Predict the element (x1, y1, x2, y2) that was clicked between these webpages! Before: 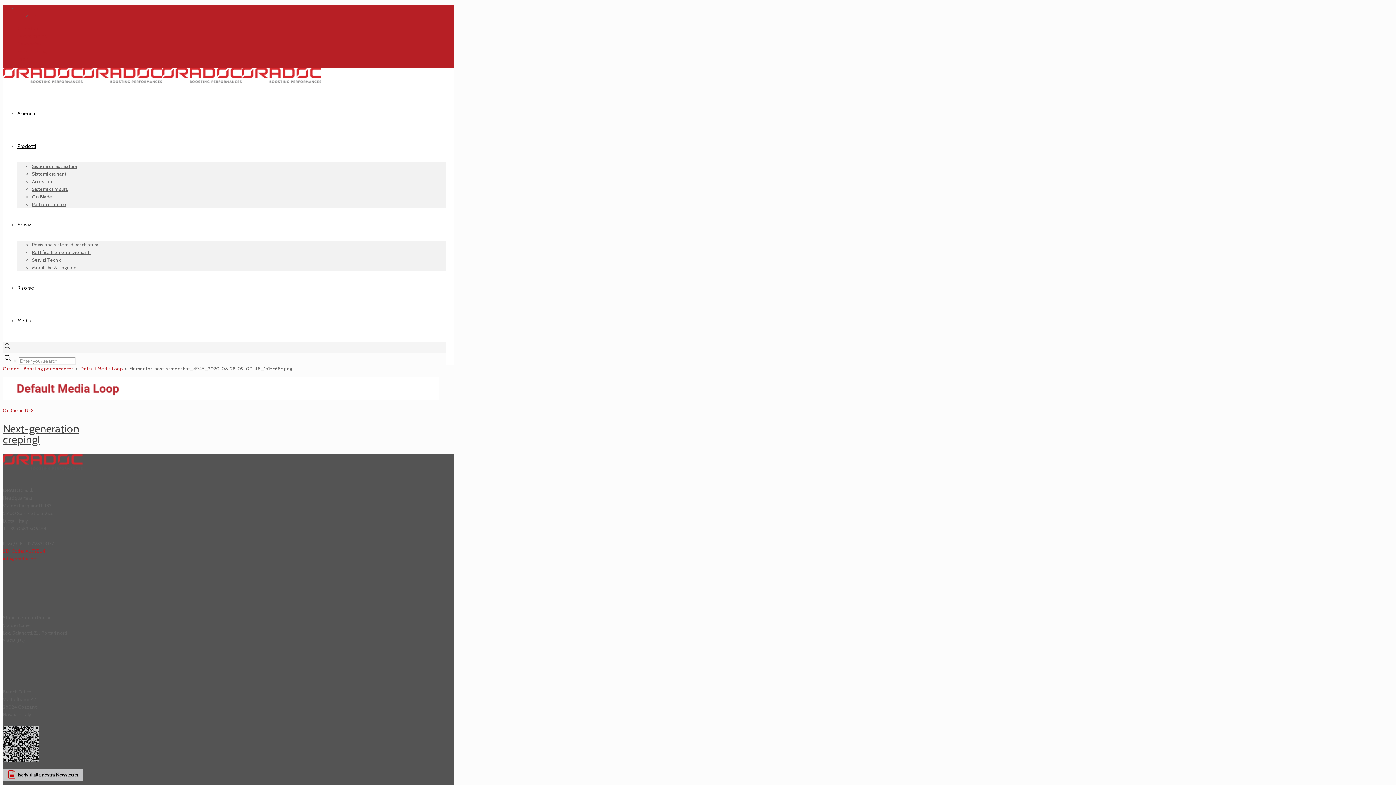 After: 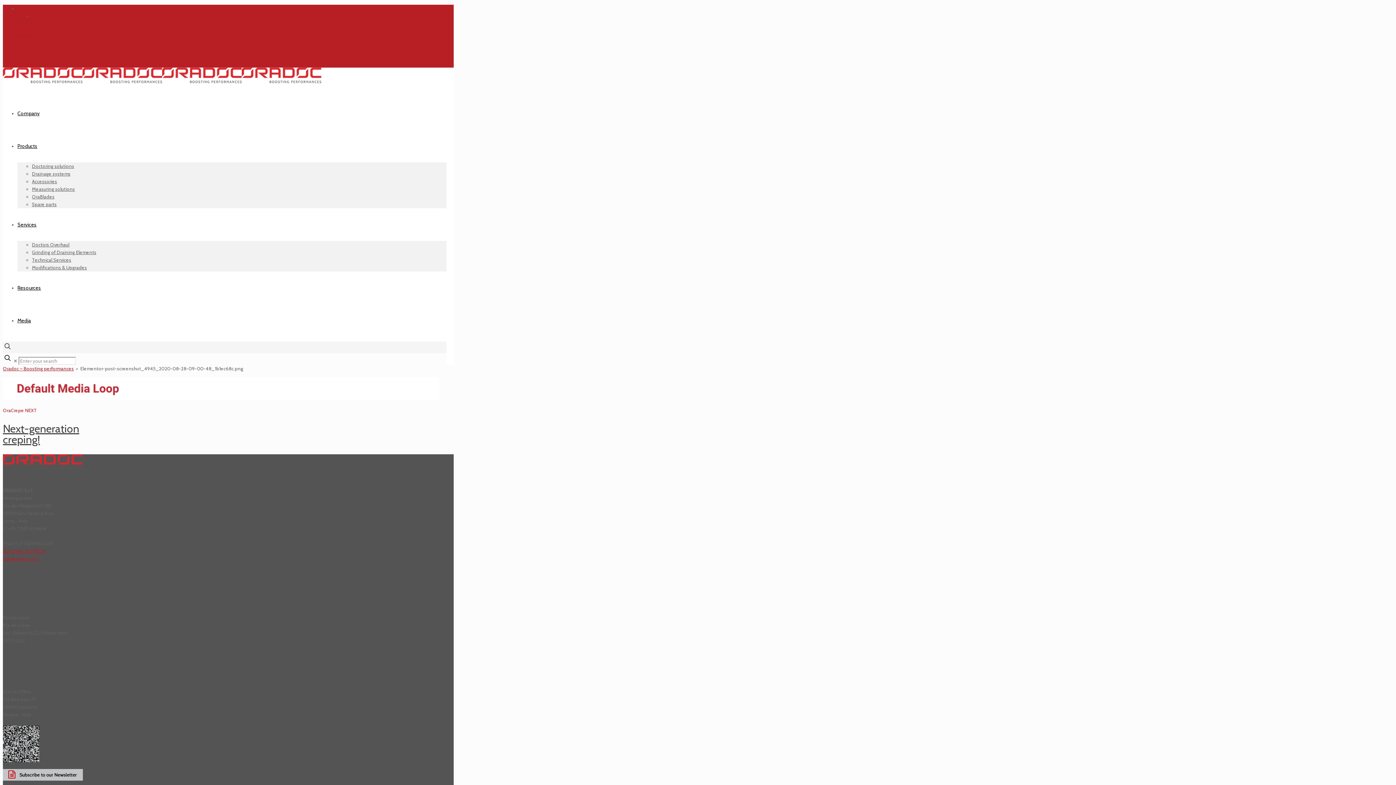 Action: bbox: (32, 13, 37, 18) label: EN